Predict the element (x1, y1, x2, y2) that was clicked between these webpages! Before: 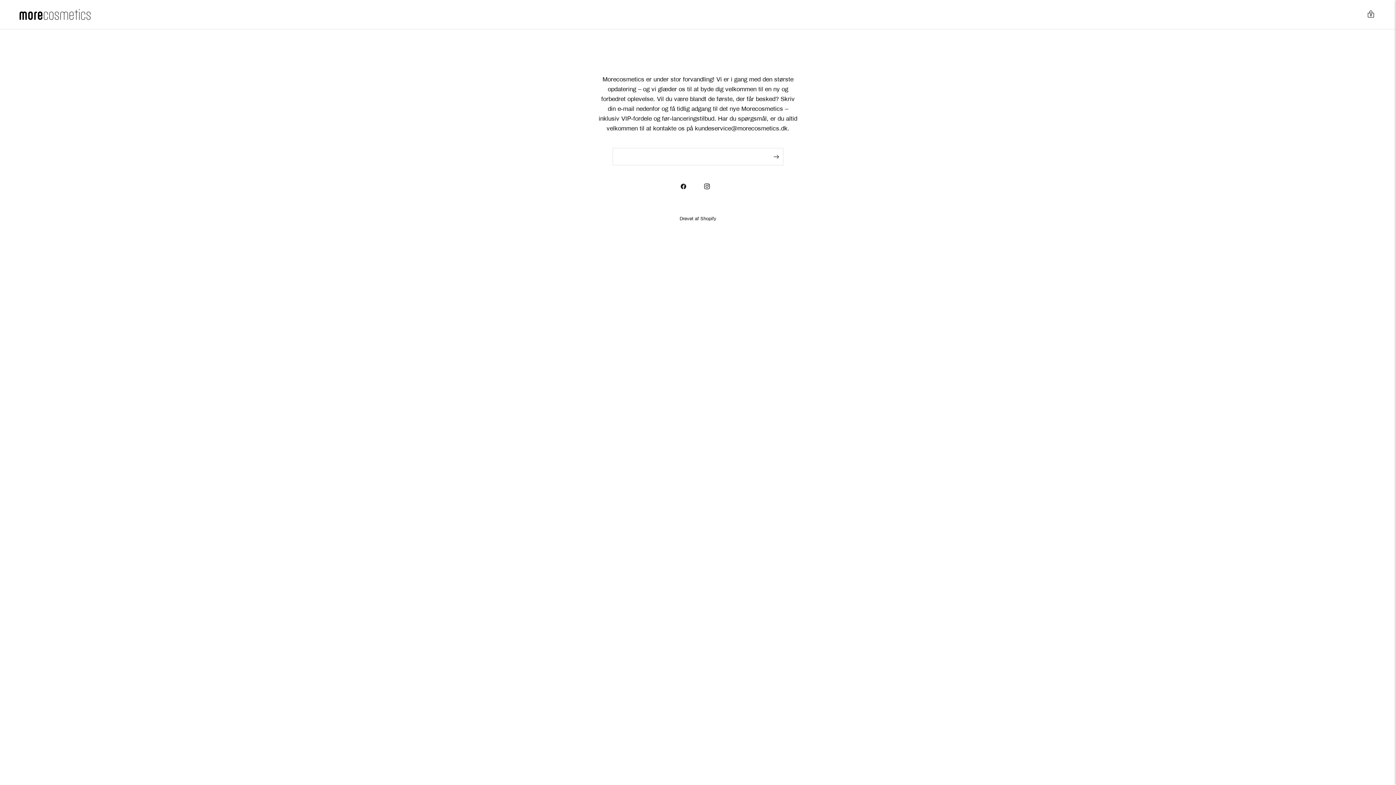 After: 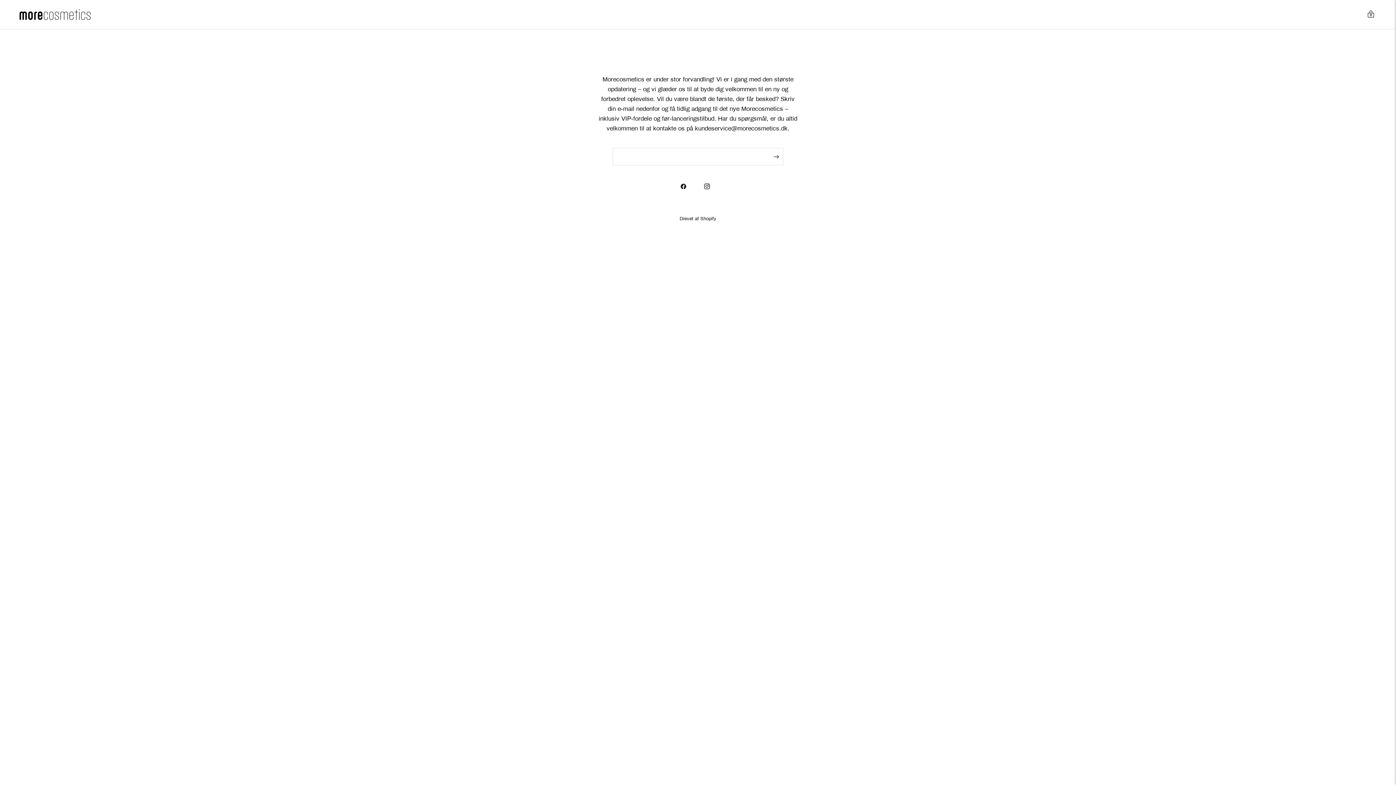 Action: bbox: (704, 183, 715, 189)